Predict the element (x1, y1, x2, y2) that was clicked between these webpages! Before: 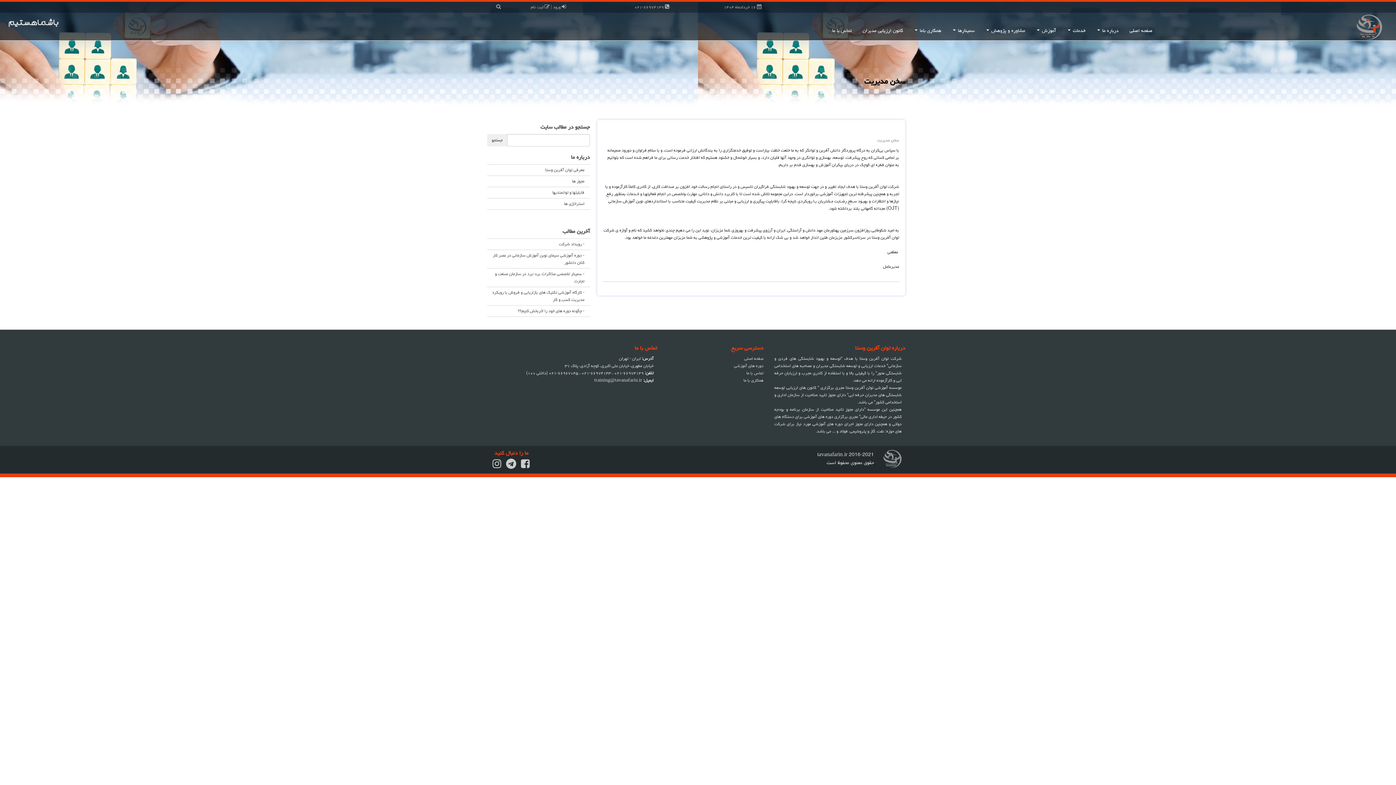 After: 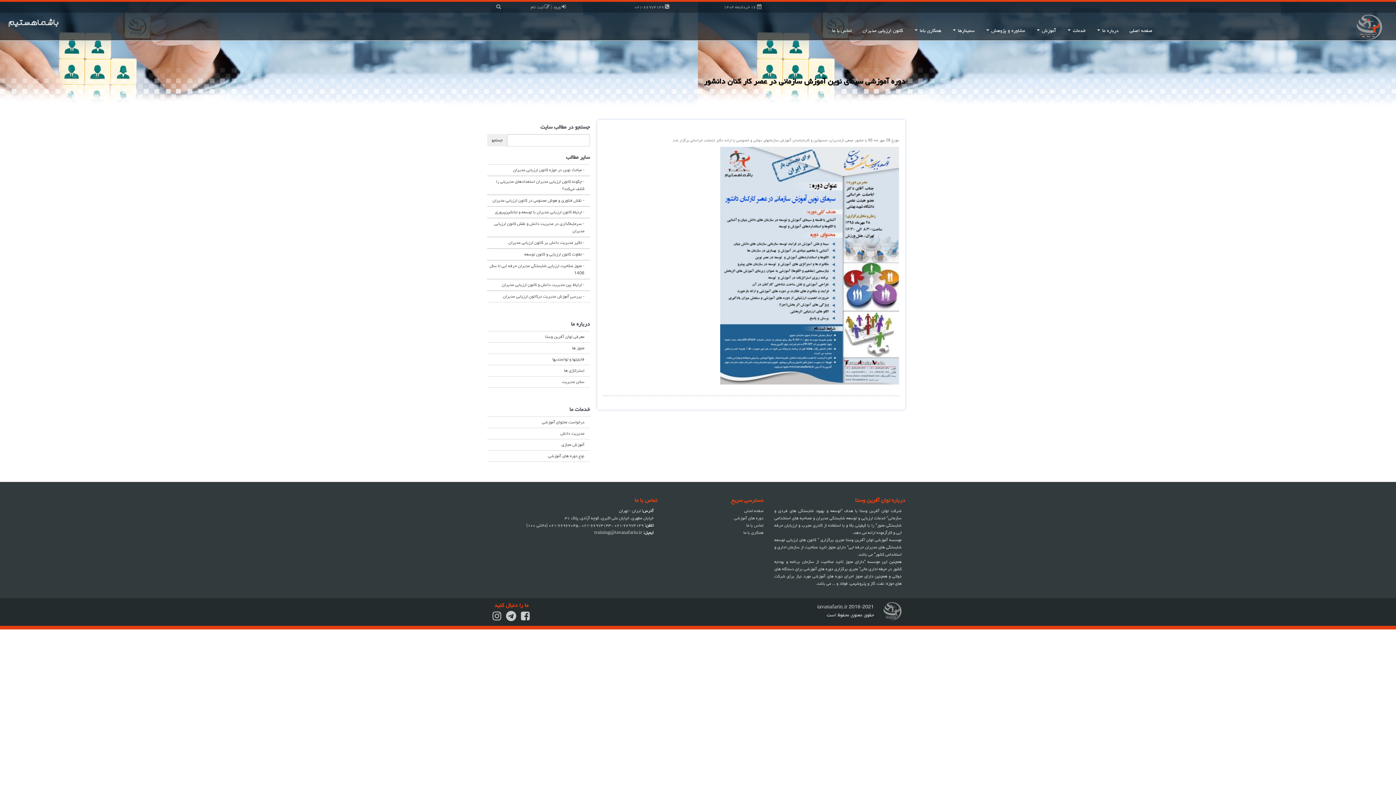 Action: label: - دوره آموزشی سیمای نوین آموزش سازمانی در عصر کار کنان دانشور bbox: (487, 250, 590, 268)